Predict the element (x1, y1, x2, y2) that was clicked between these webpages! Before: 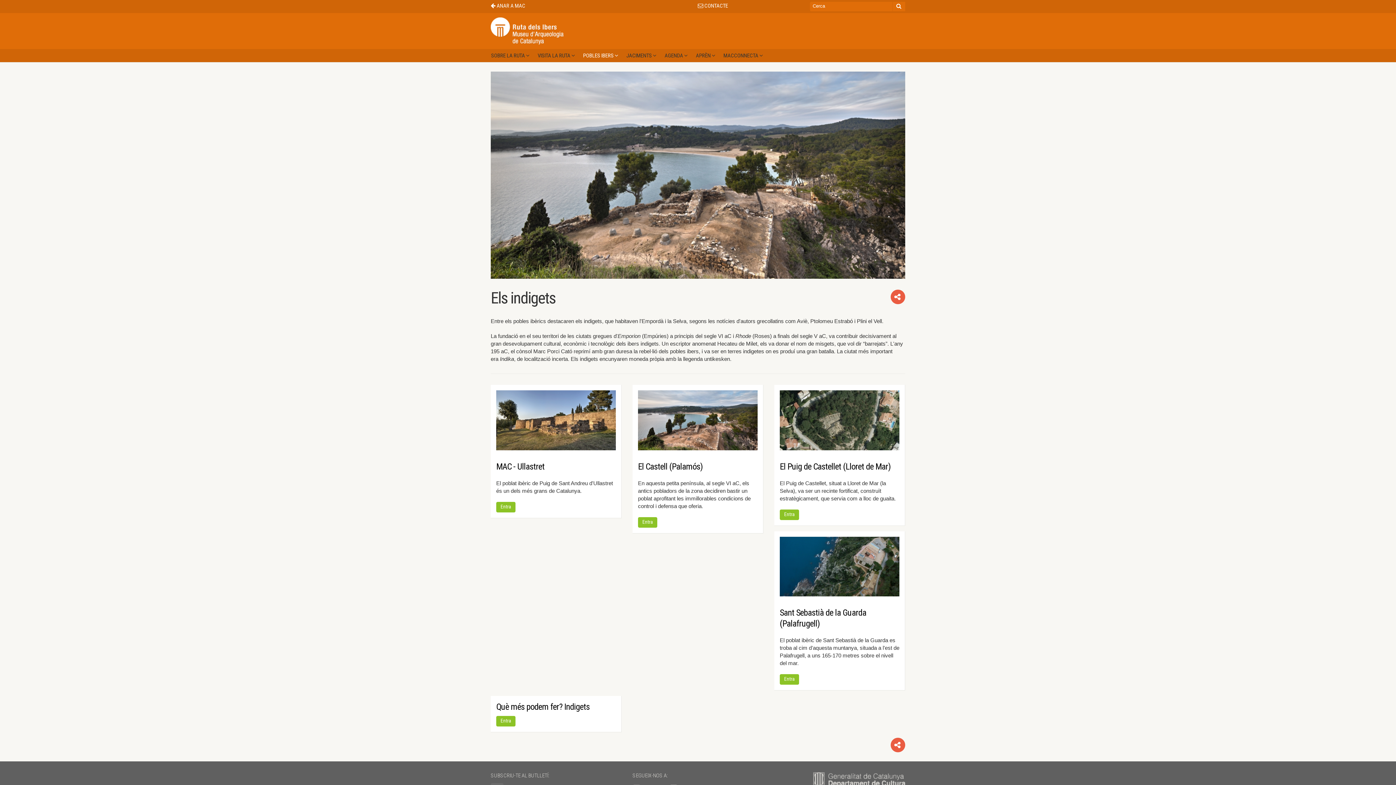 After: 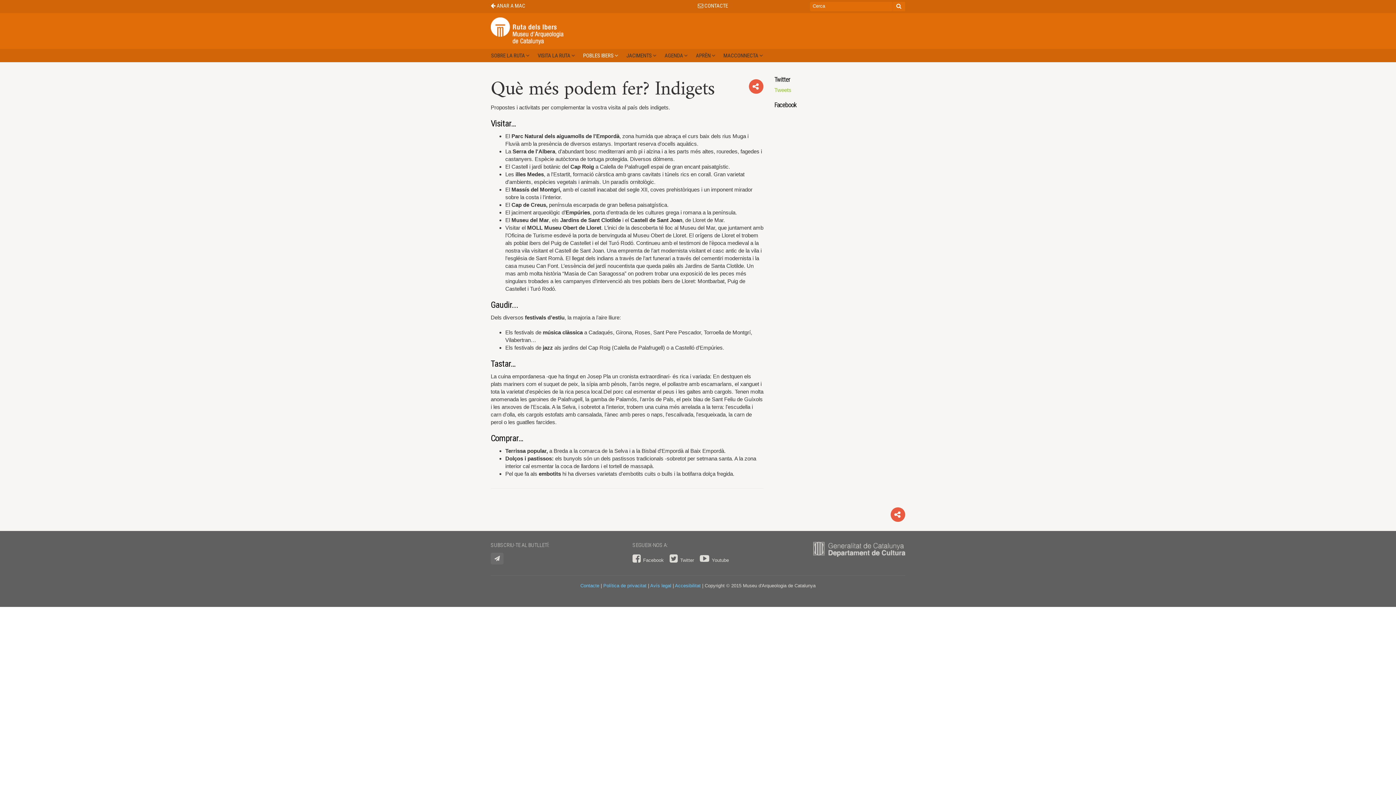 Action: bbox: (496, 716, 515, 726) label: Entra